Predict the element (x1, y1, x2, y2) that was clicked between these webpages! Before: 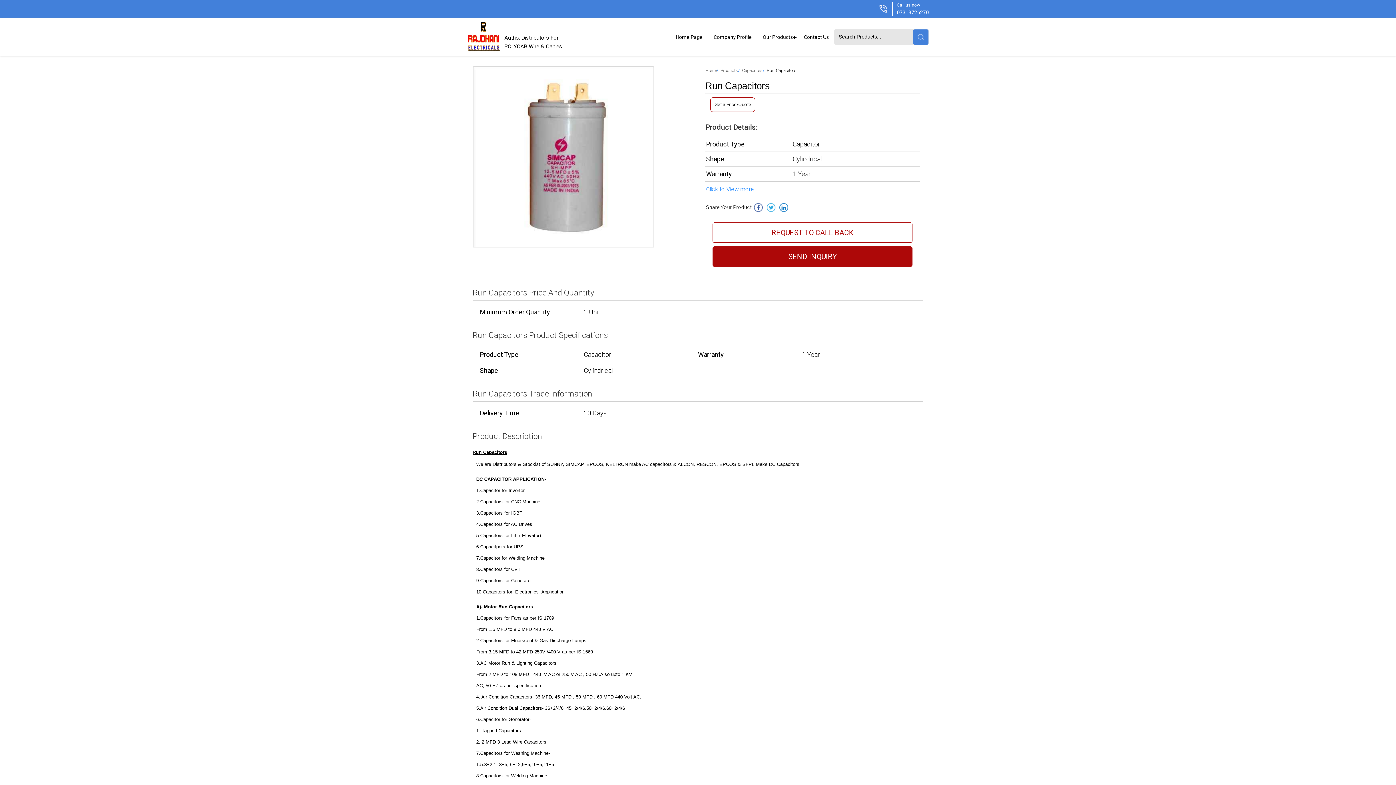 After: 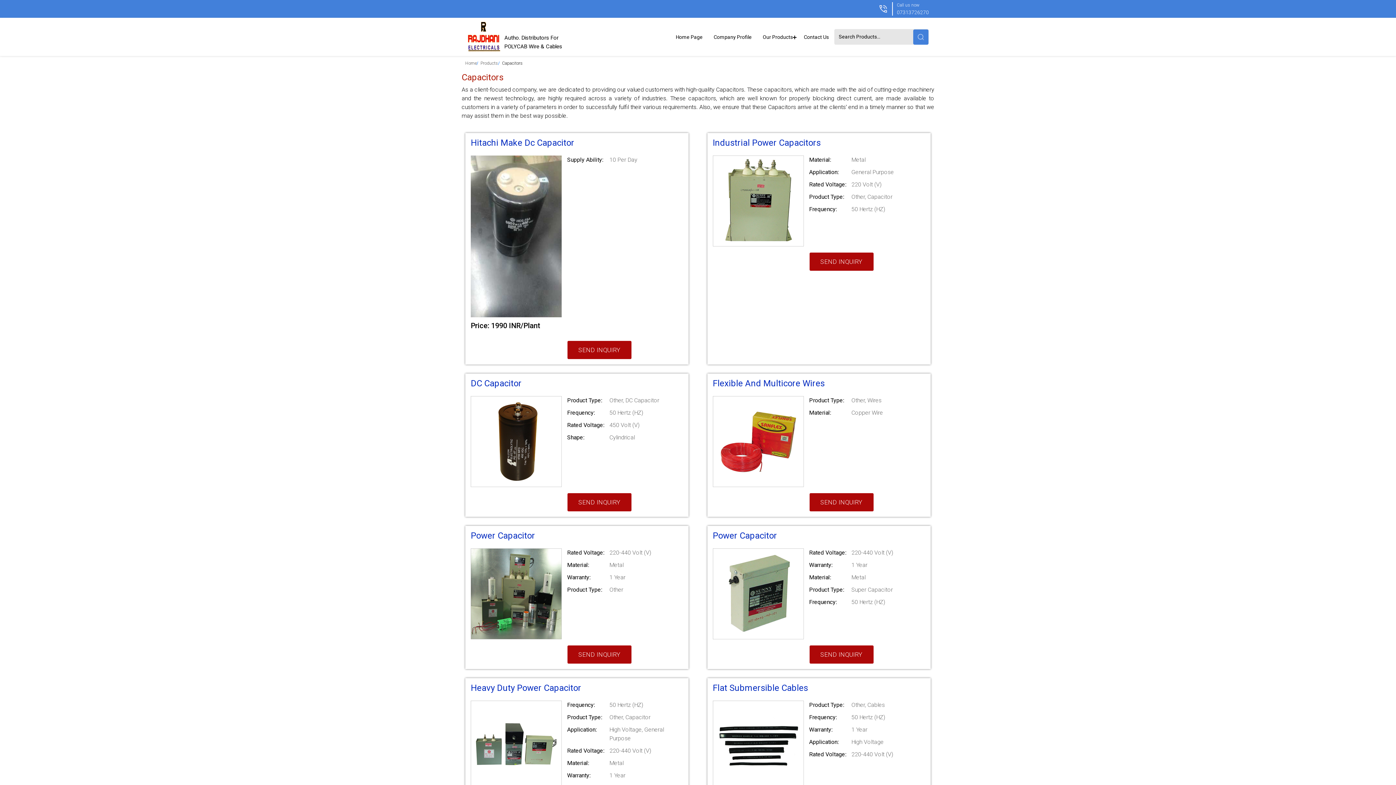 Action: label: Capacitors bbox: (742, 68, 762, 73)